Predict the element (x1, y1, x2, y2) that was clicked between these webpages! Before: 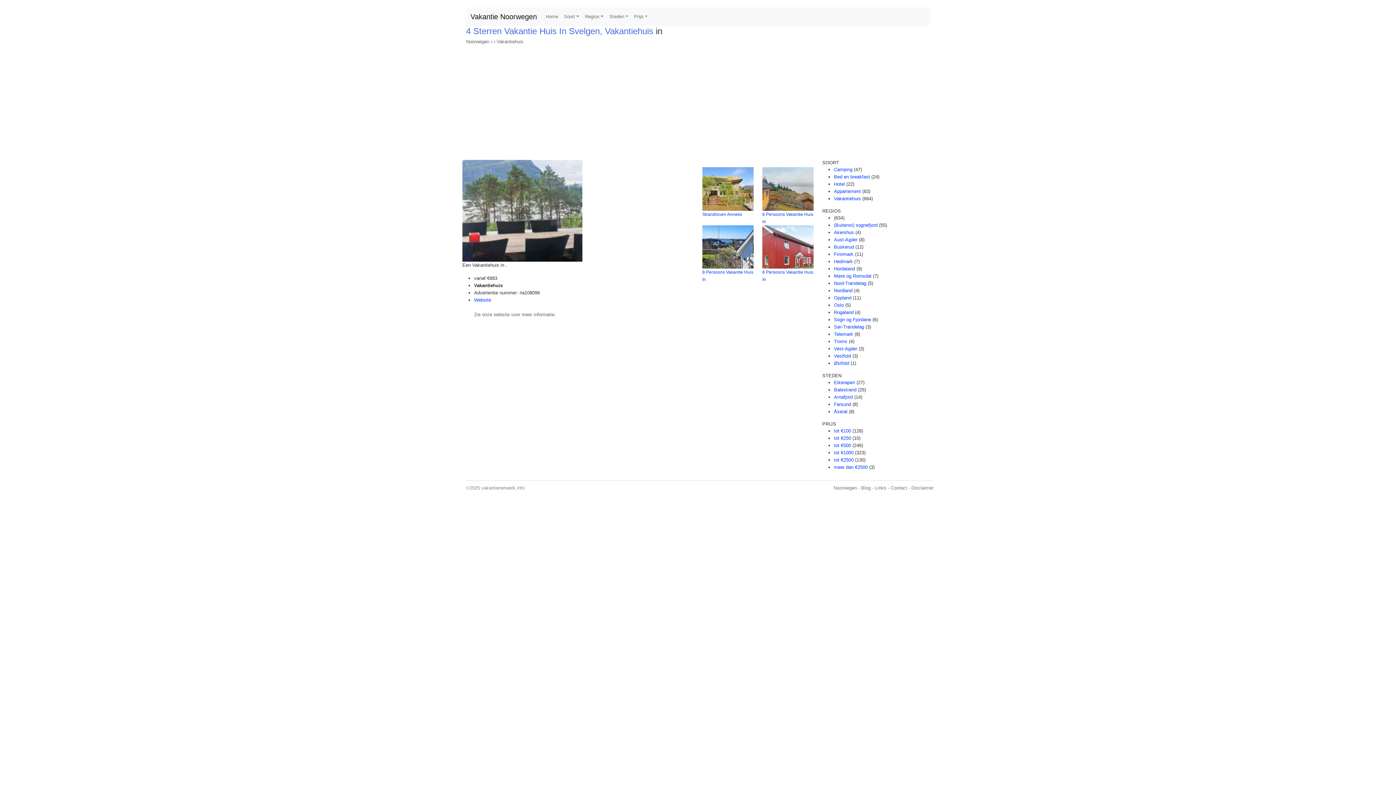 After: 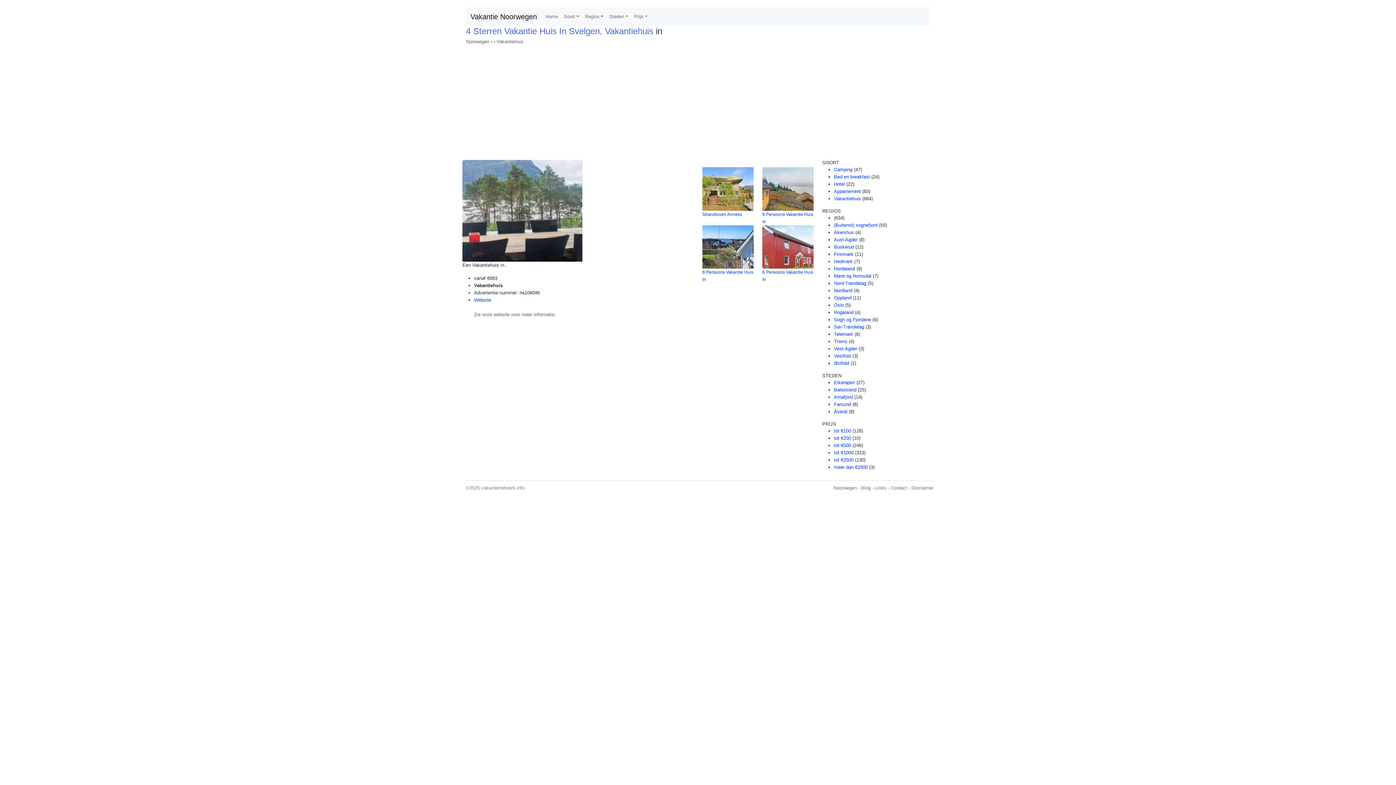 Action: label: tot €250 bbox: (834, 435, 851, 441)